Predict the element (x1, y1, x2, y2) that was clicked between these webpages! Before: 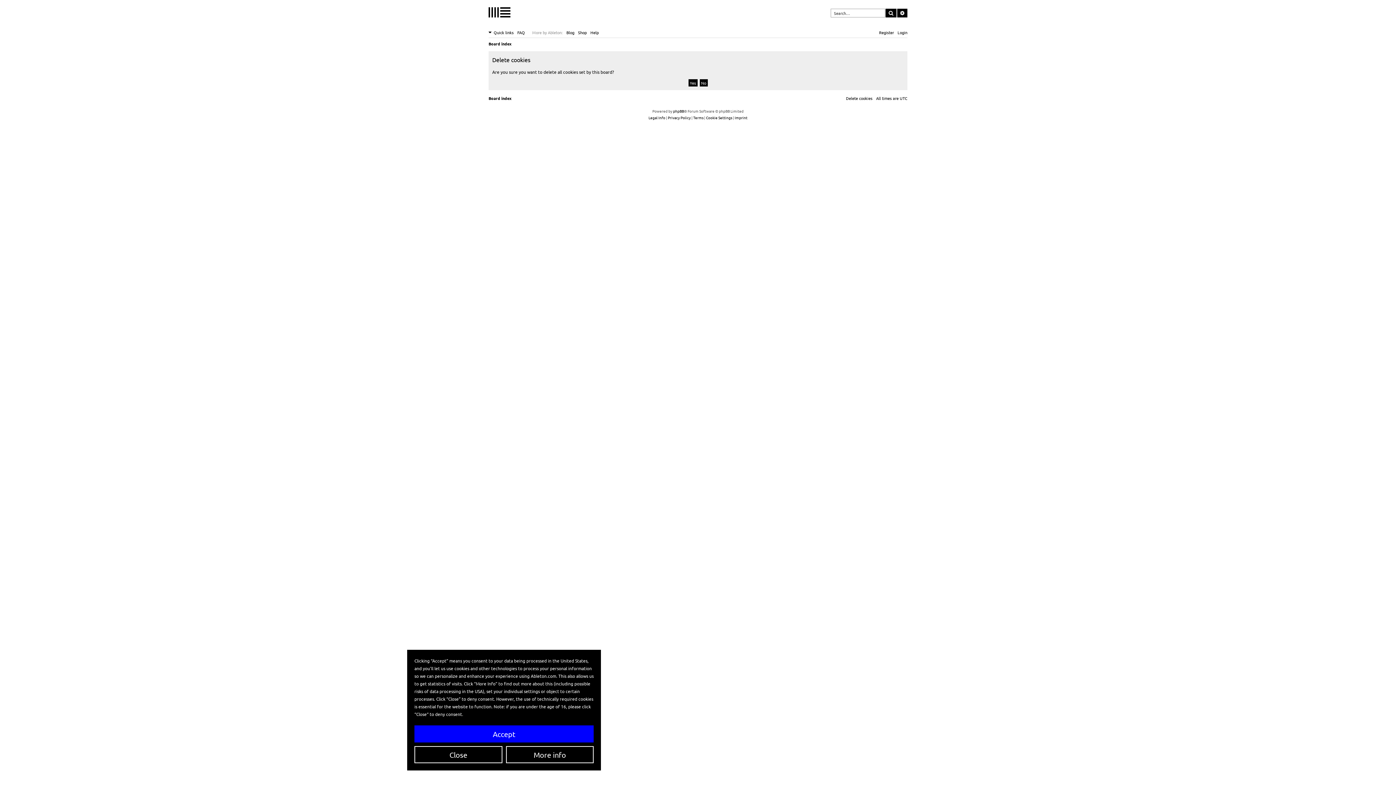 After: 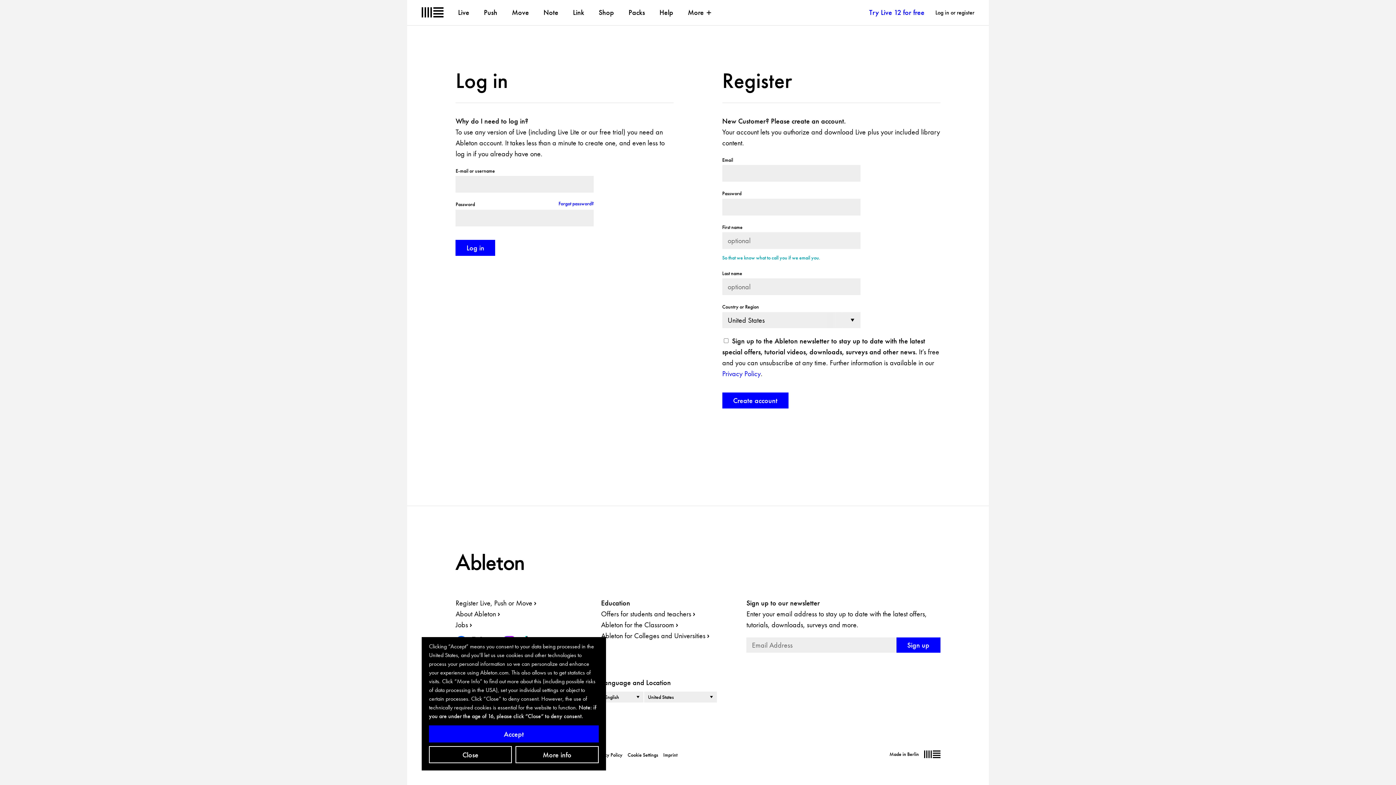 Action: bbox: (879, 28, 894, 36) label: Register